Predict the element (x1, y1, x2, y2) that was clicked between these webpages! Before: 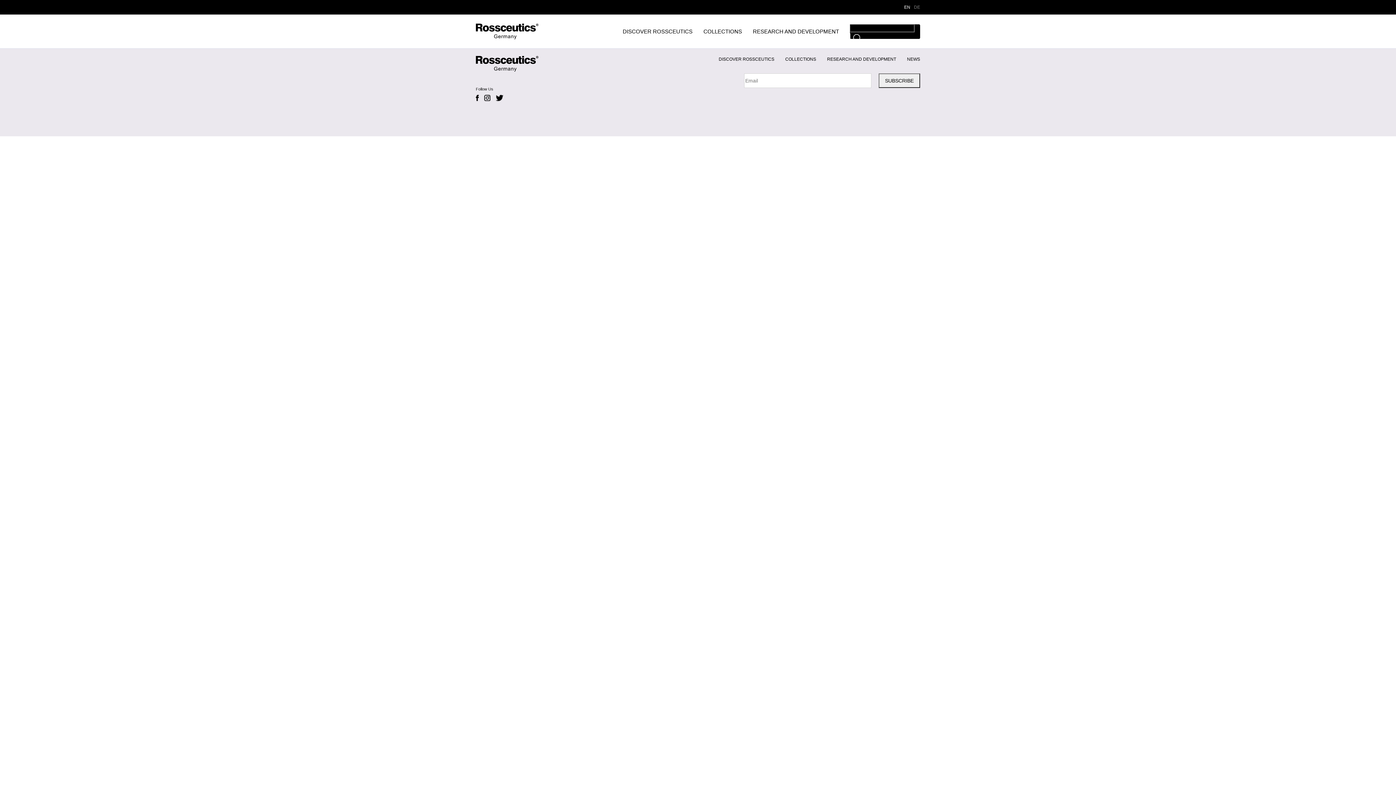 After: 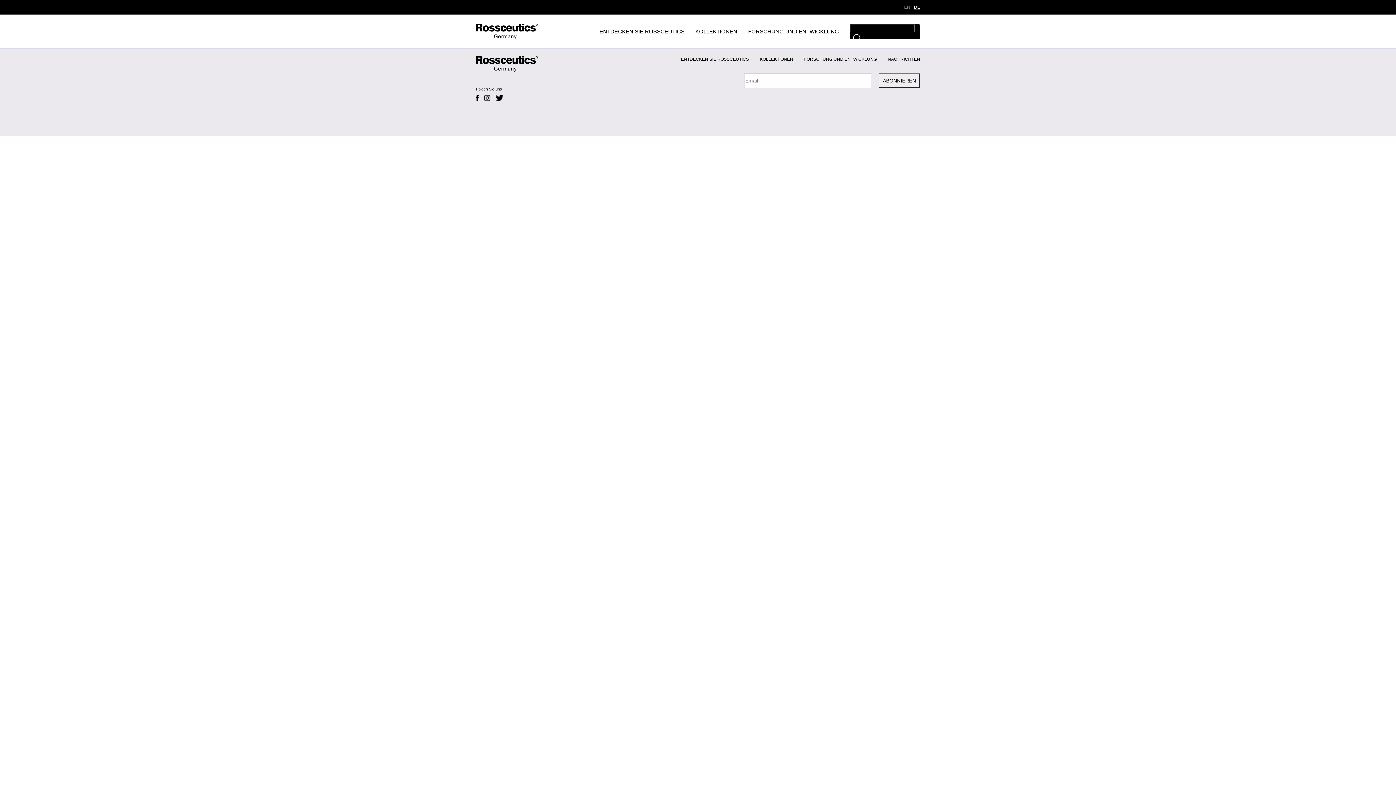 Action: bbox: (914, 4, 920, 10) label: DE